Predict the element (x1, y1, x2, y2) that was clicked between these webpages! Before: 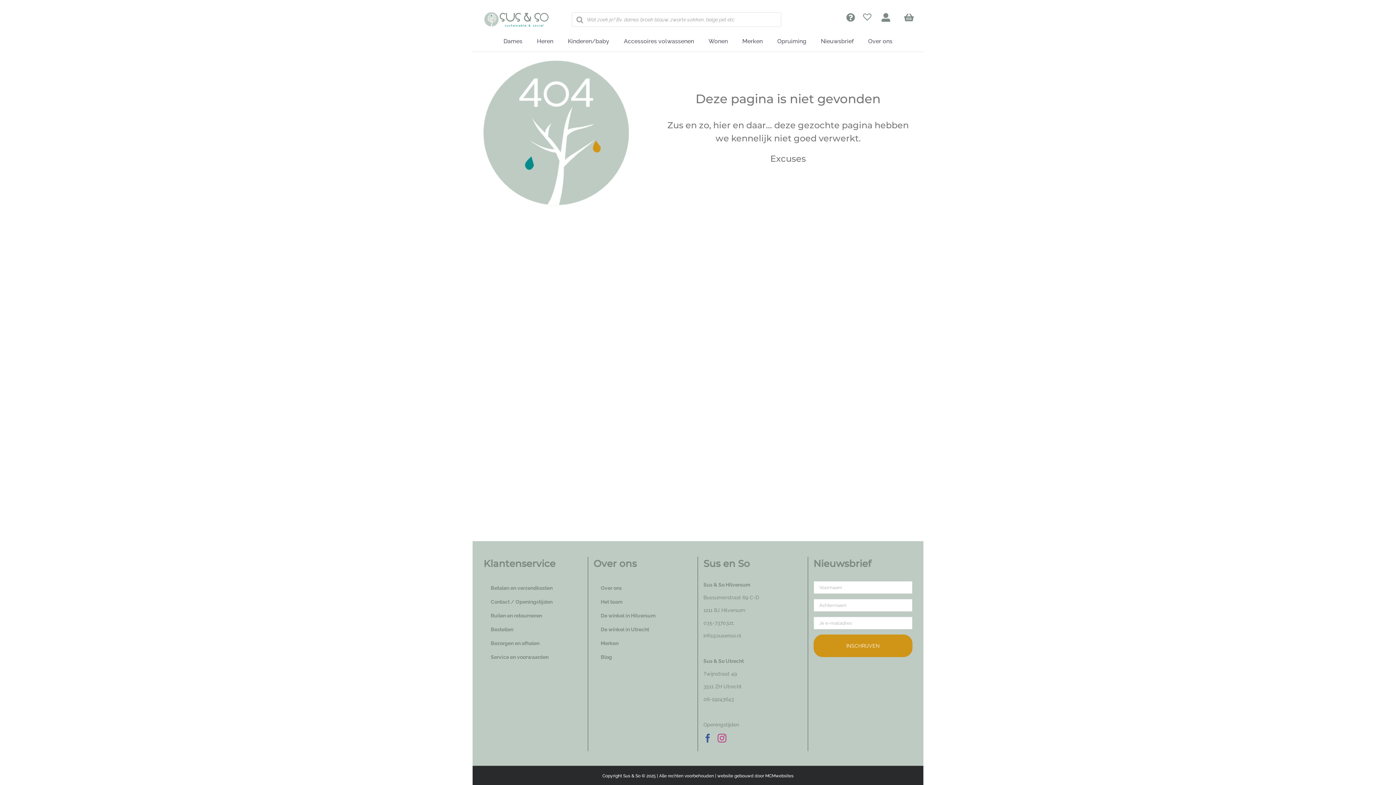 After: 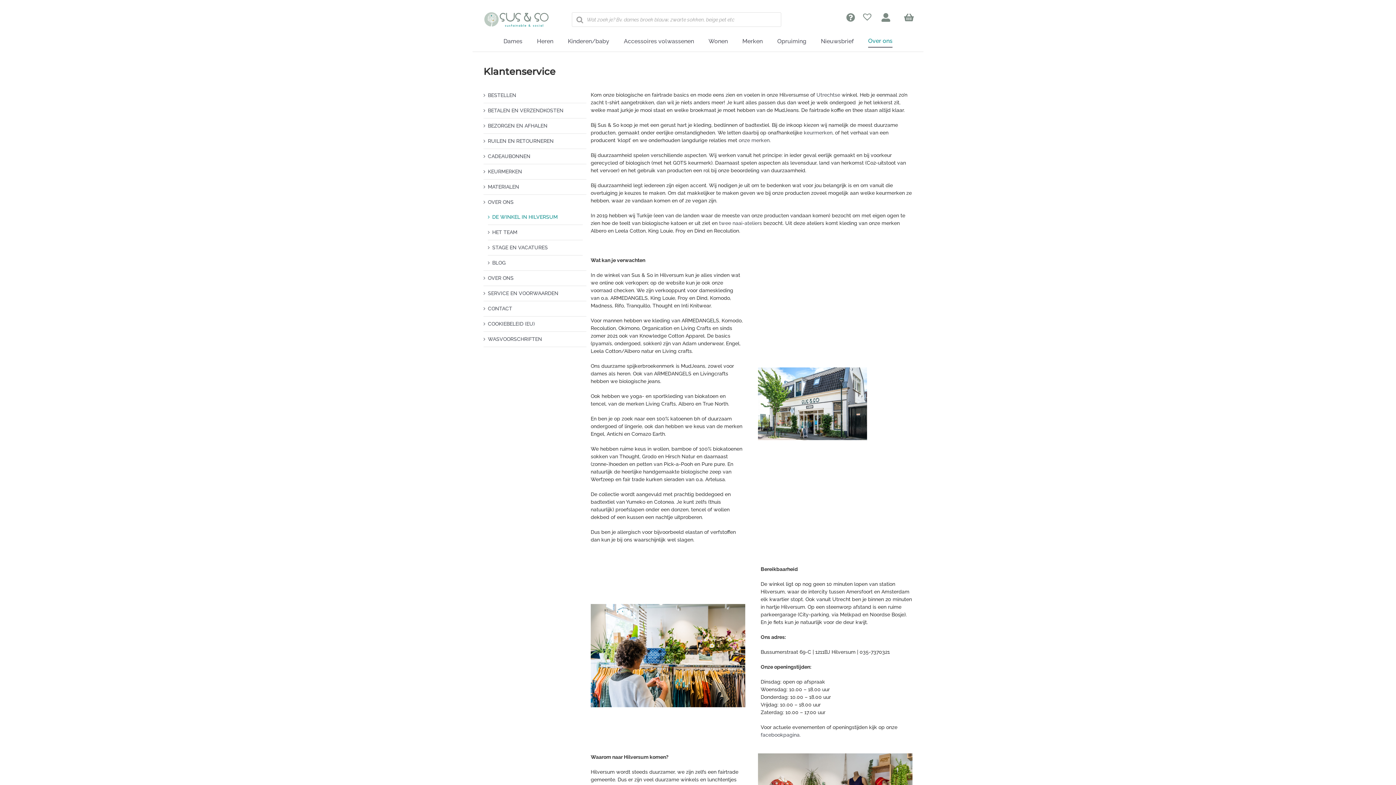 Action: label: De winkel in Hilversum bbox: (593, 609, 692, 623)